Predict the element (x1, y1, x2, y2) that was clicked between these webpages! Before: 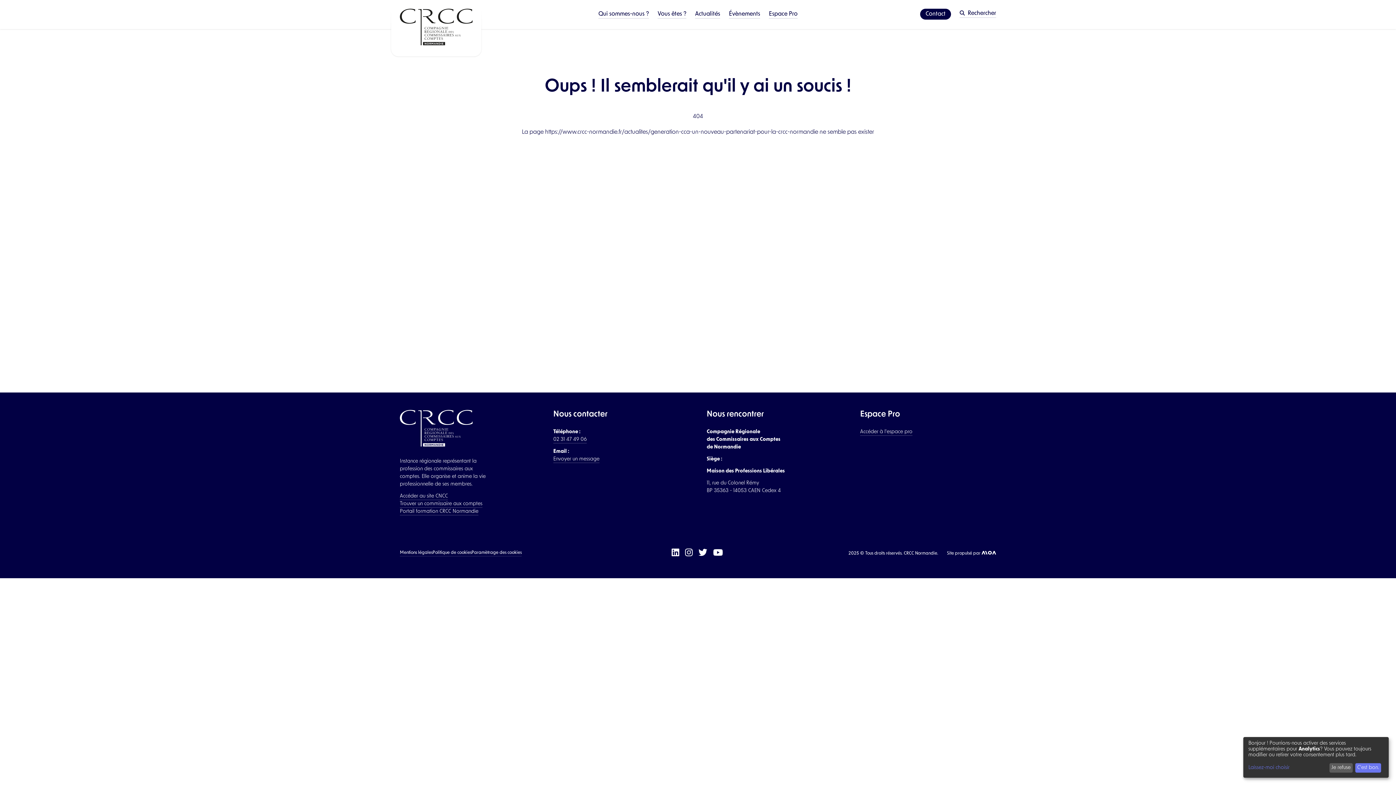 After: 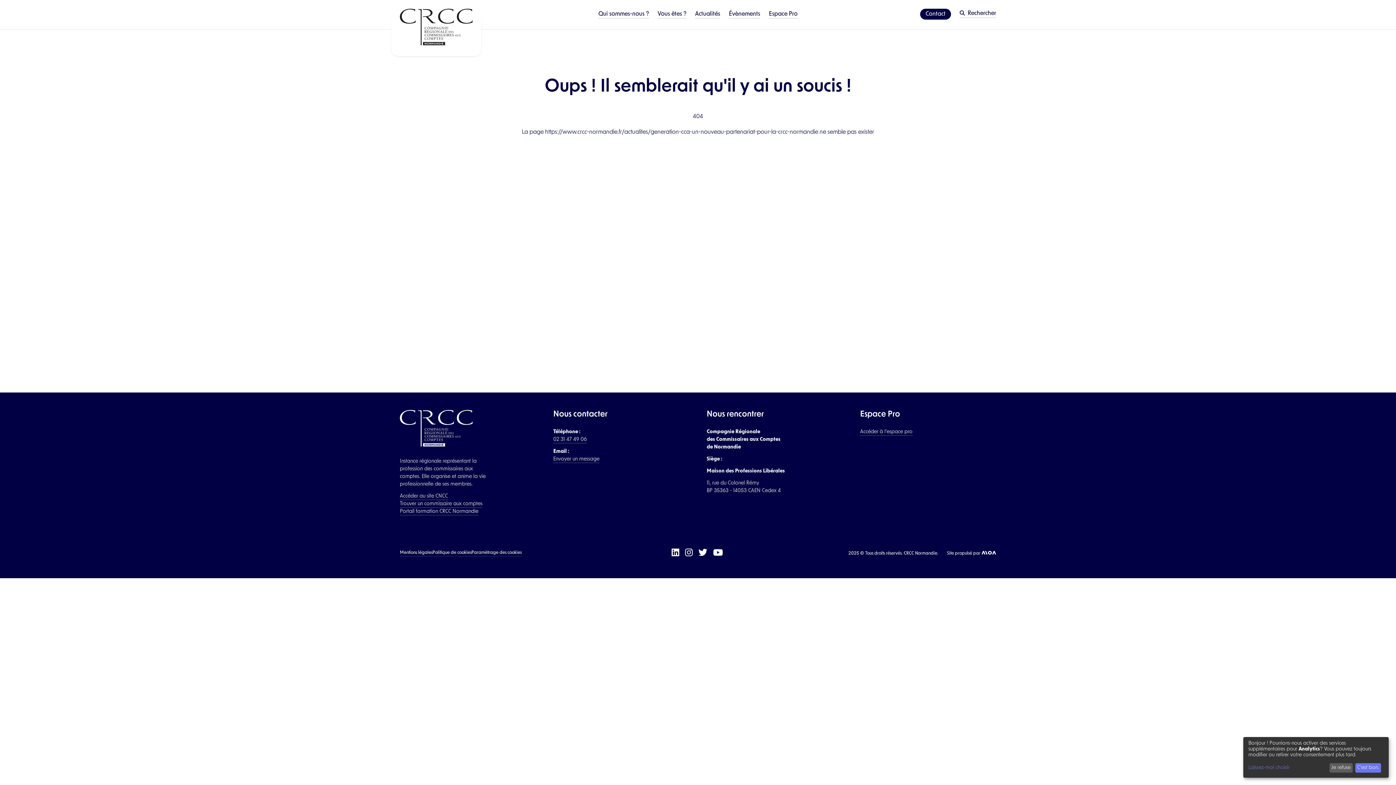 Action: bbox: (713, 548, 724, 559)